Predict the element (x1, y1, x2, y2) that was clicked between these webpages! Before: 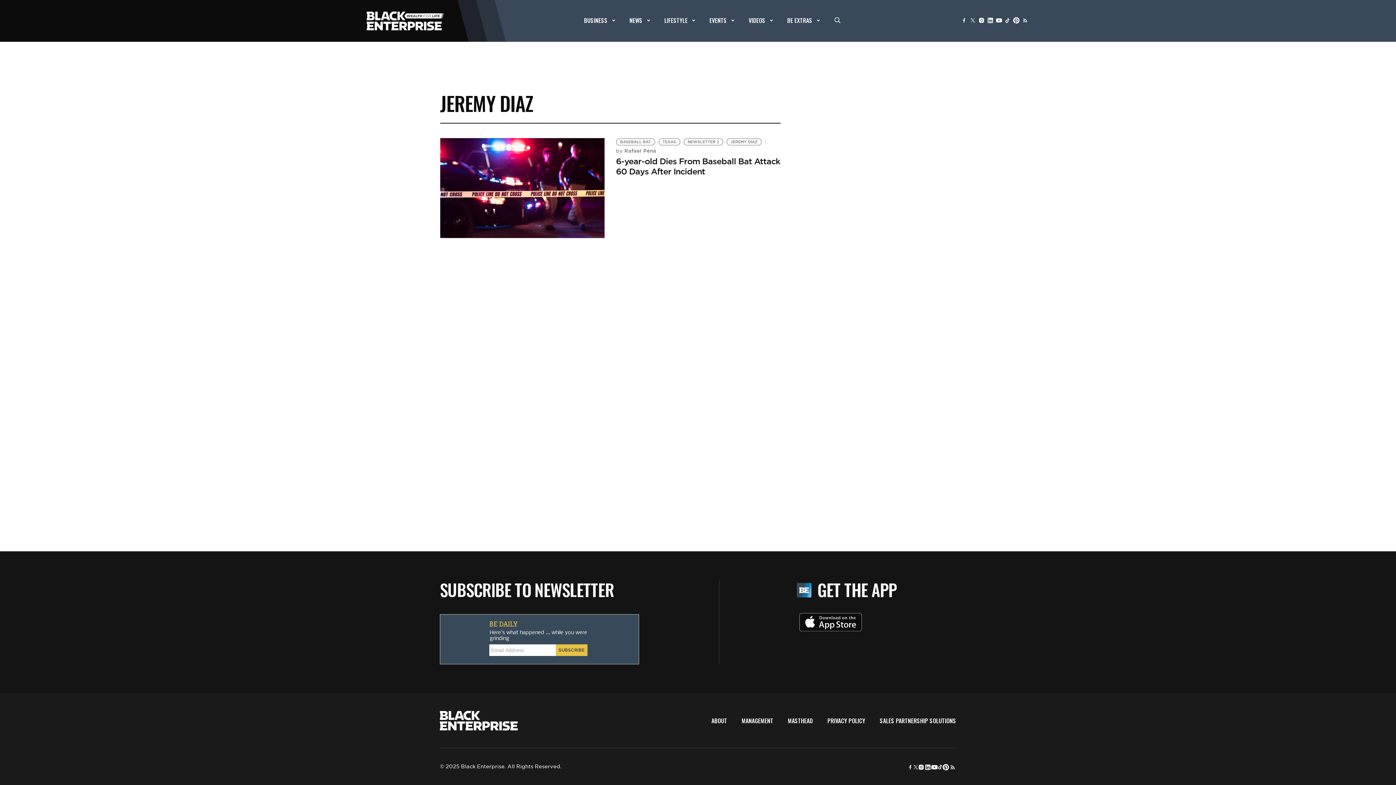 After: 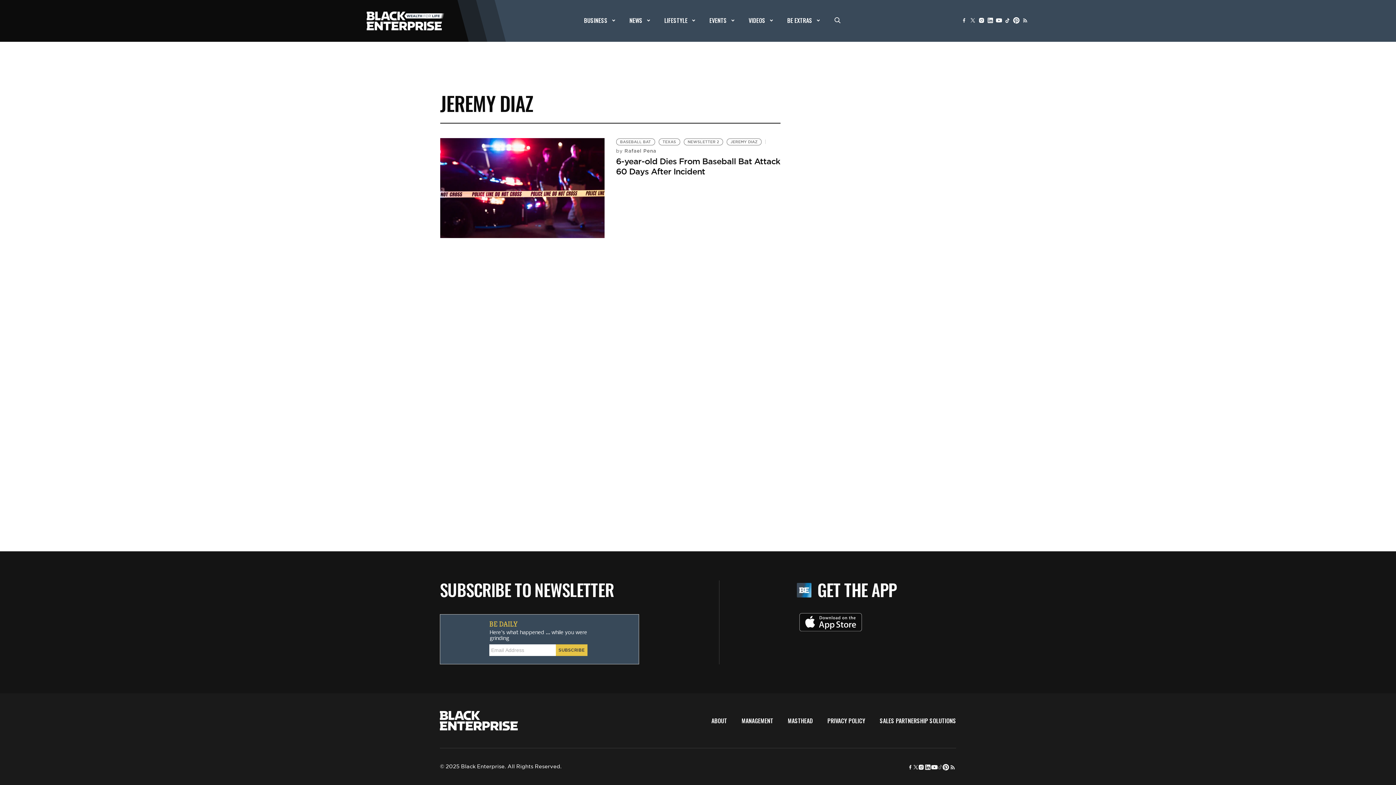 Action: bbox: (938, 763, 942, 771)